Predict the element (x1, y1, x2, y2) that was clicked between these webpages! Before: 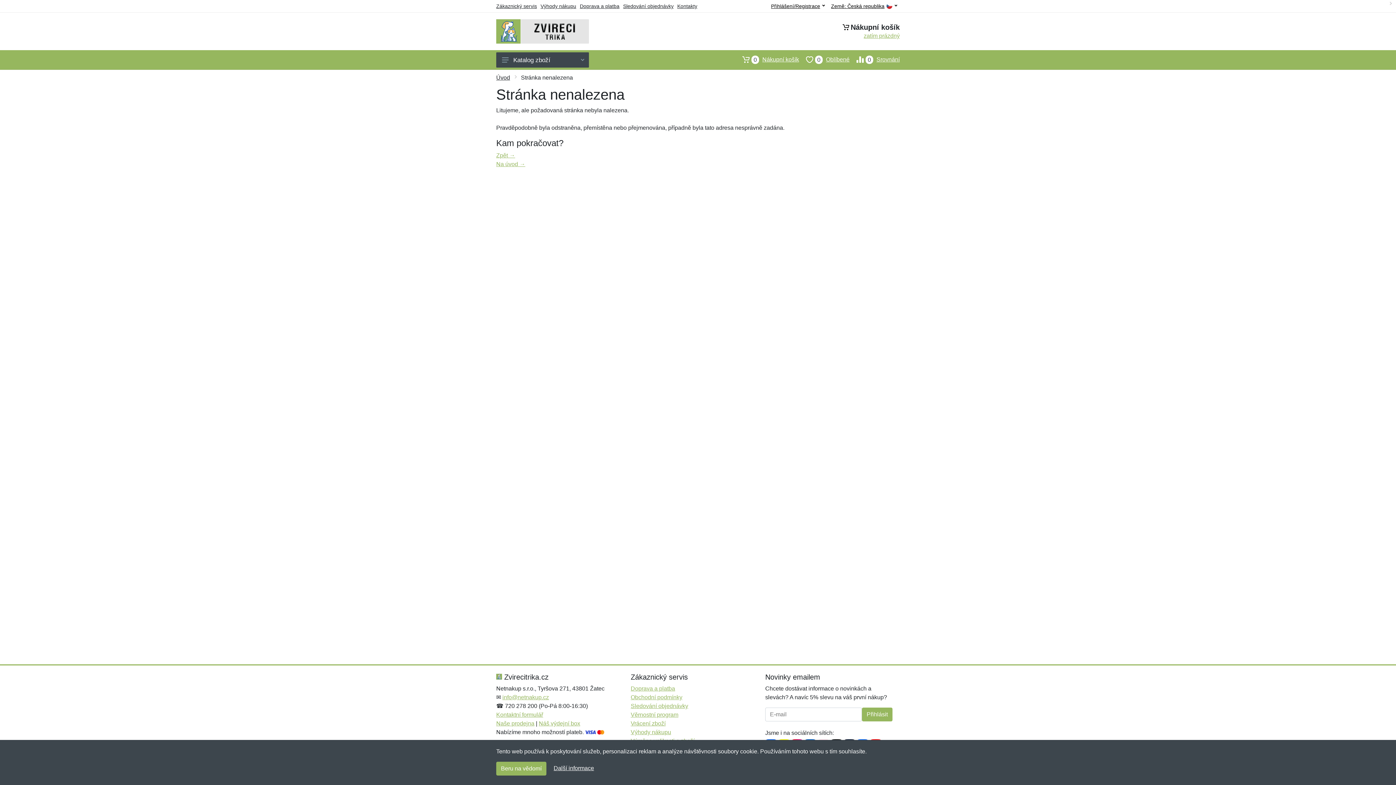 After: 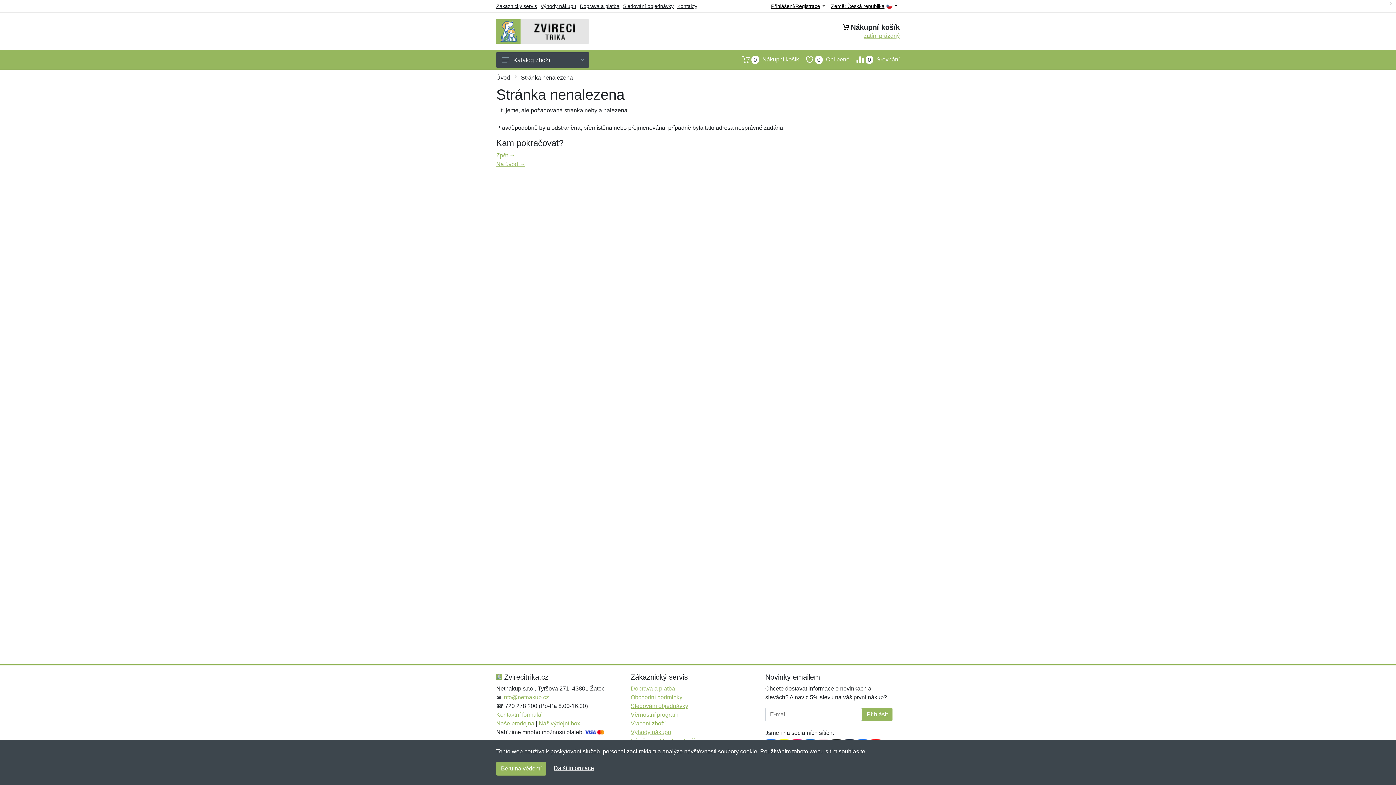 Action: label: info@netnakup.cz bbox: (502, 694, 549, 700)